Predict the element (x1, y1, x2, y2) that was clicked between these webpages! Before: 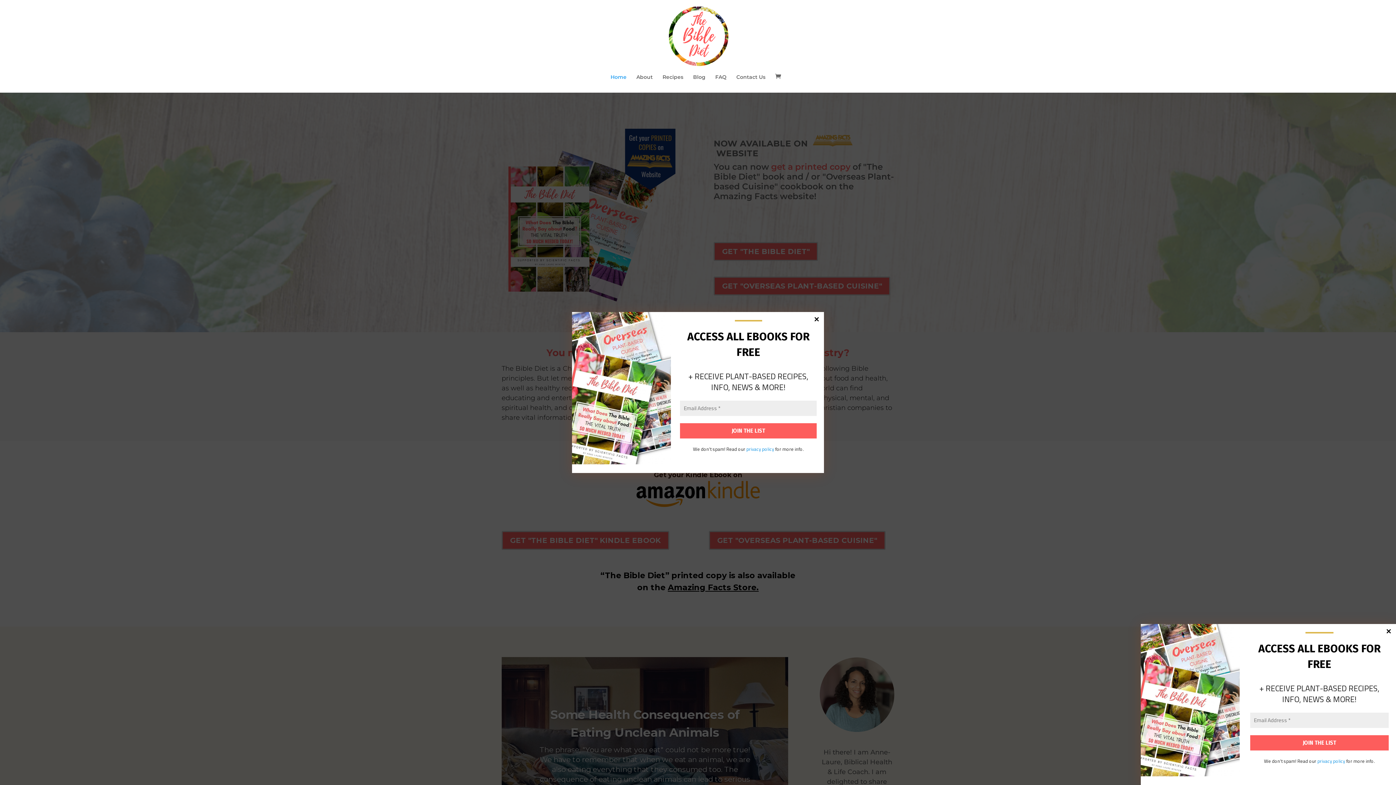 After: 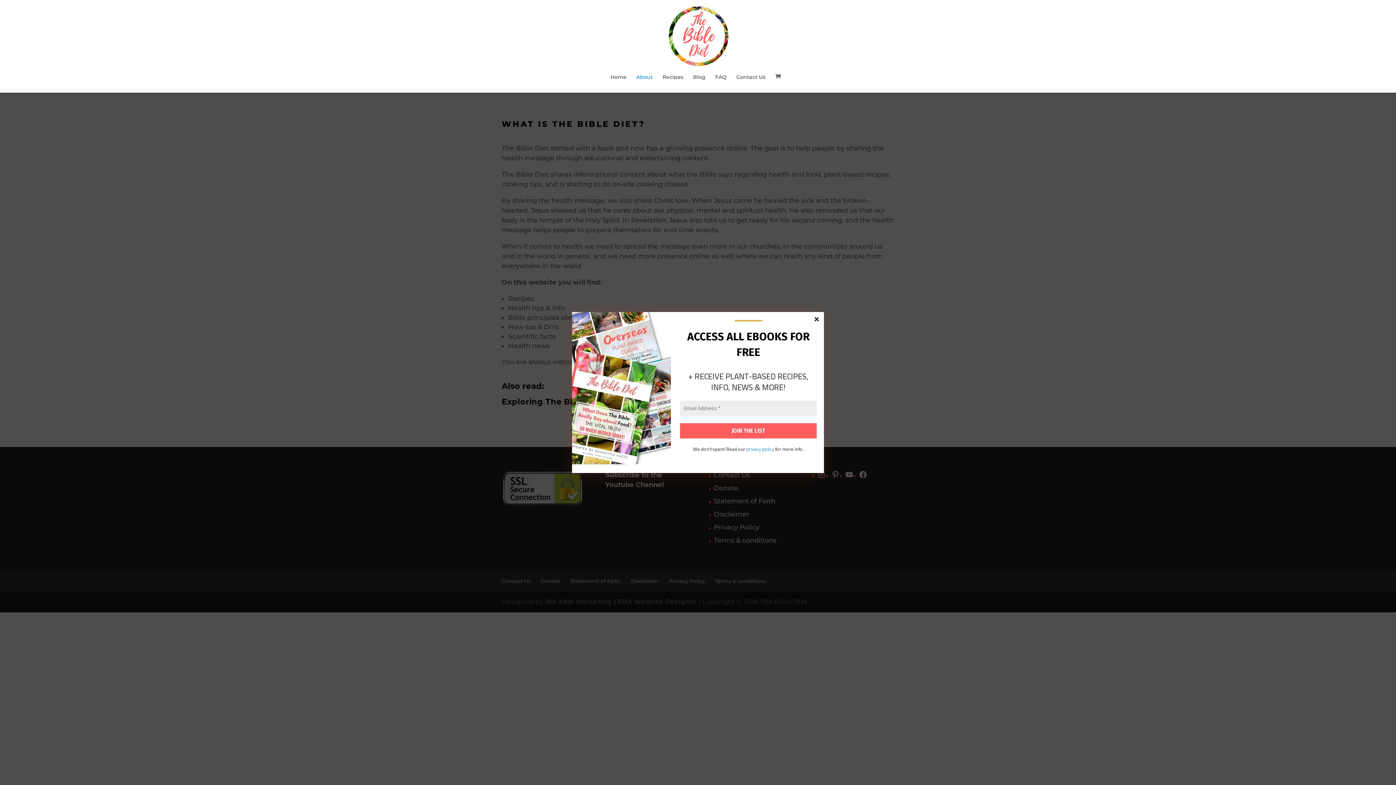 Action: label: About bbox: (636, 74, 652, 92)